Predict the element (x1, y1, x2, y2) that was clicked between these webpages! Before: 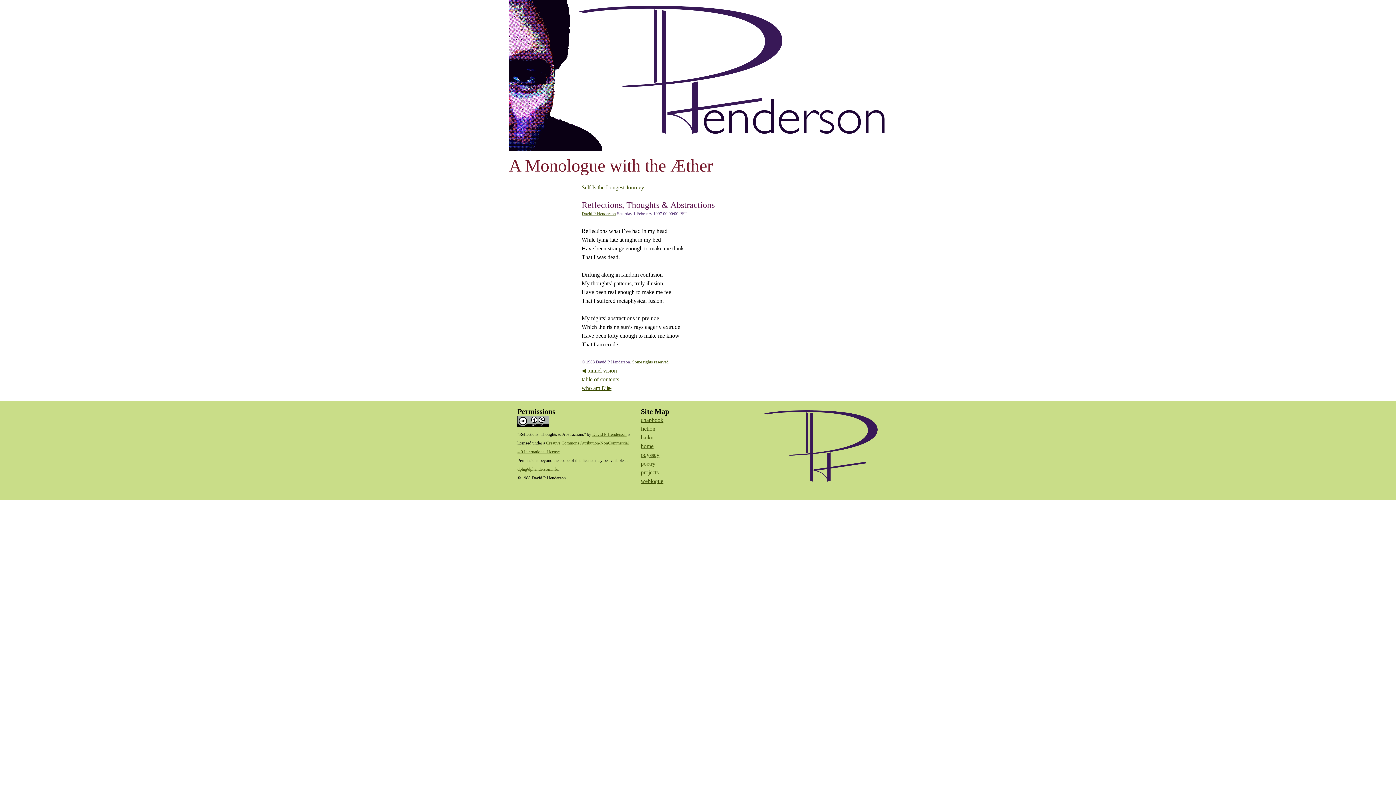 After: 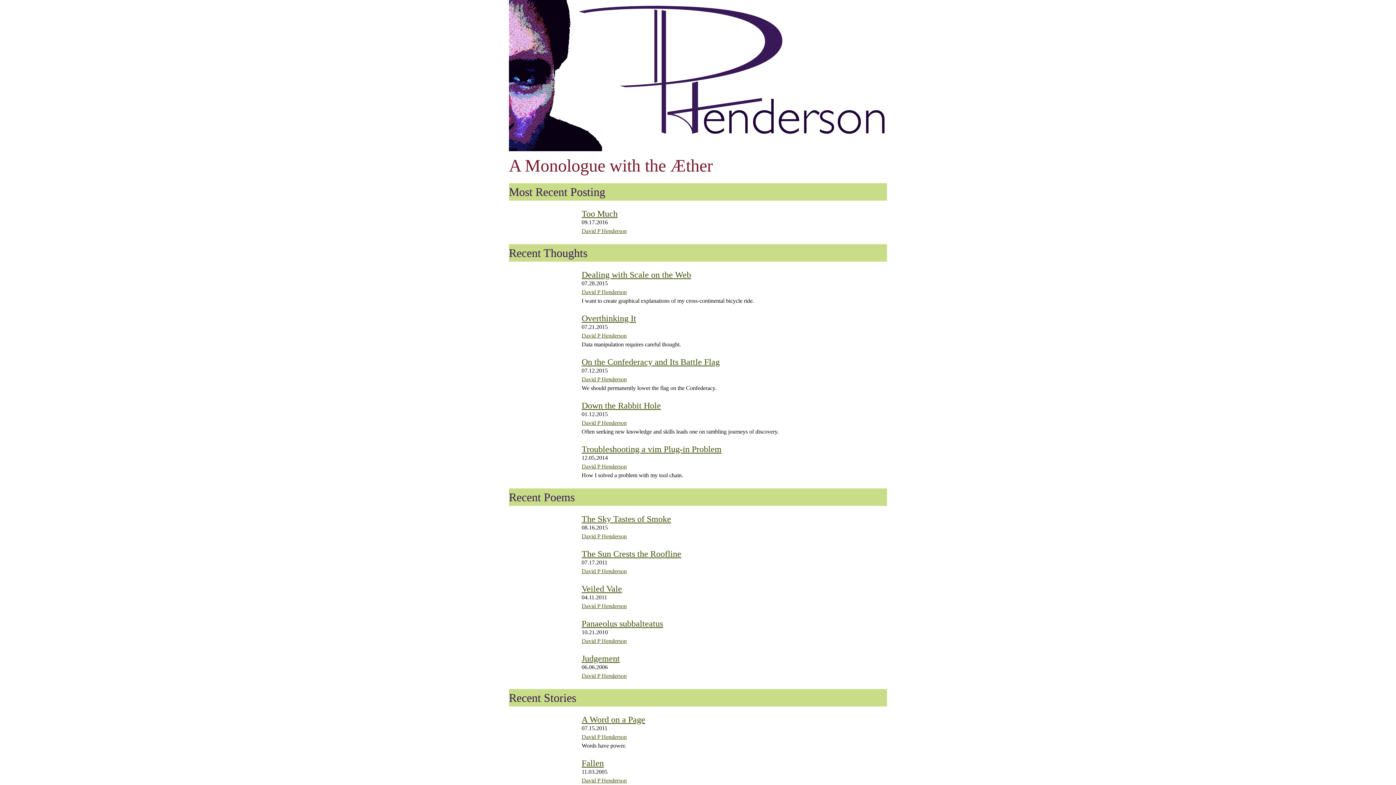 Action: label: home bbox: (641, 443, 653, 449)